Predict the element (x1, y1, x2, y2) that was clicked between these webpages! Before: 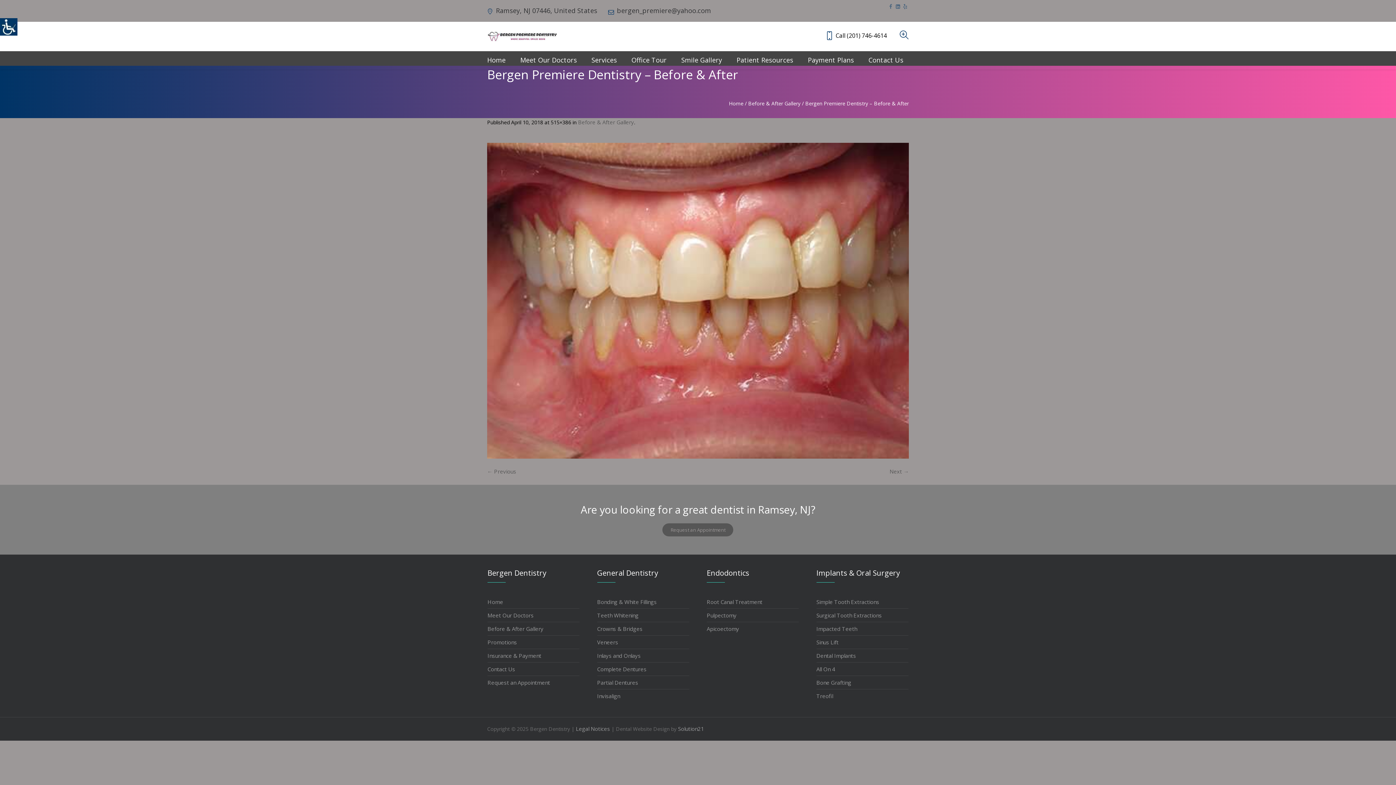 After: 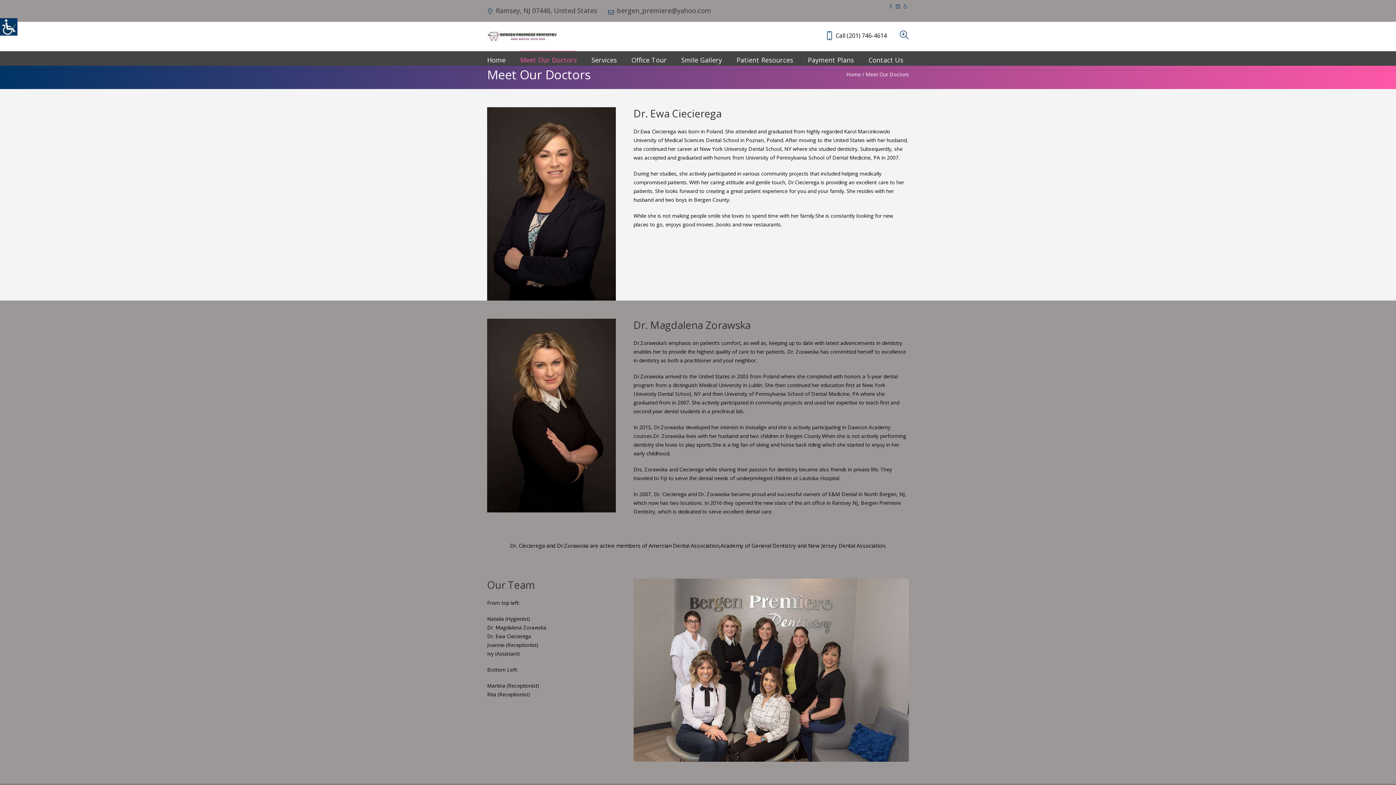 Action: bbox: (520, 51, 577, 69) label: Meet Our Doctors